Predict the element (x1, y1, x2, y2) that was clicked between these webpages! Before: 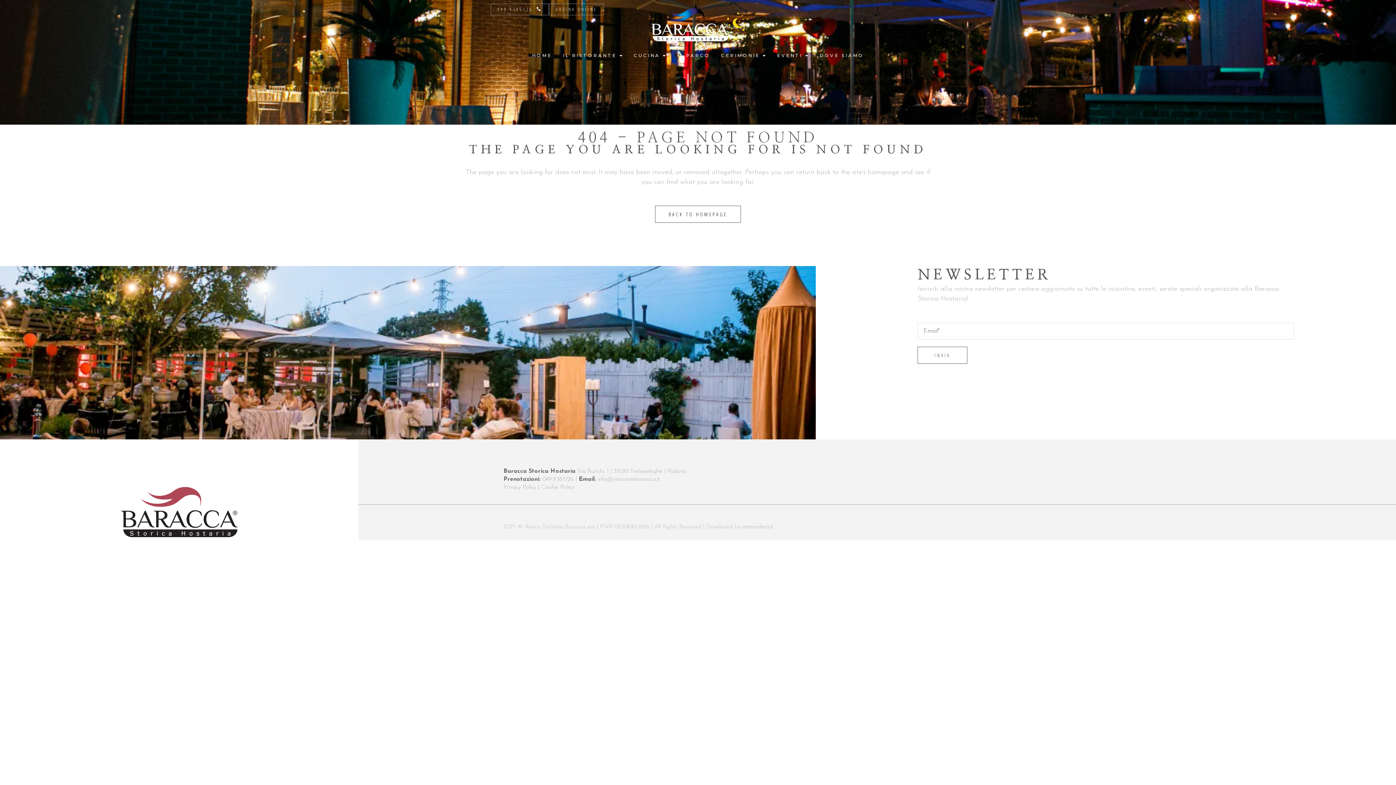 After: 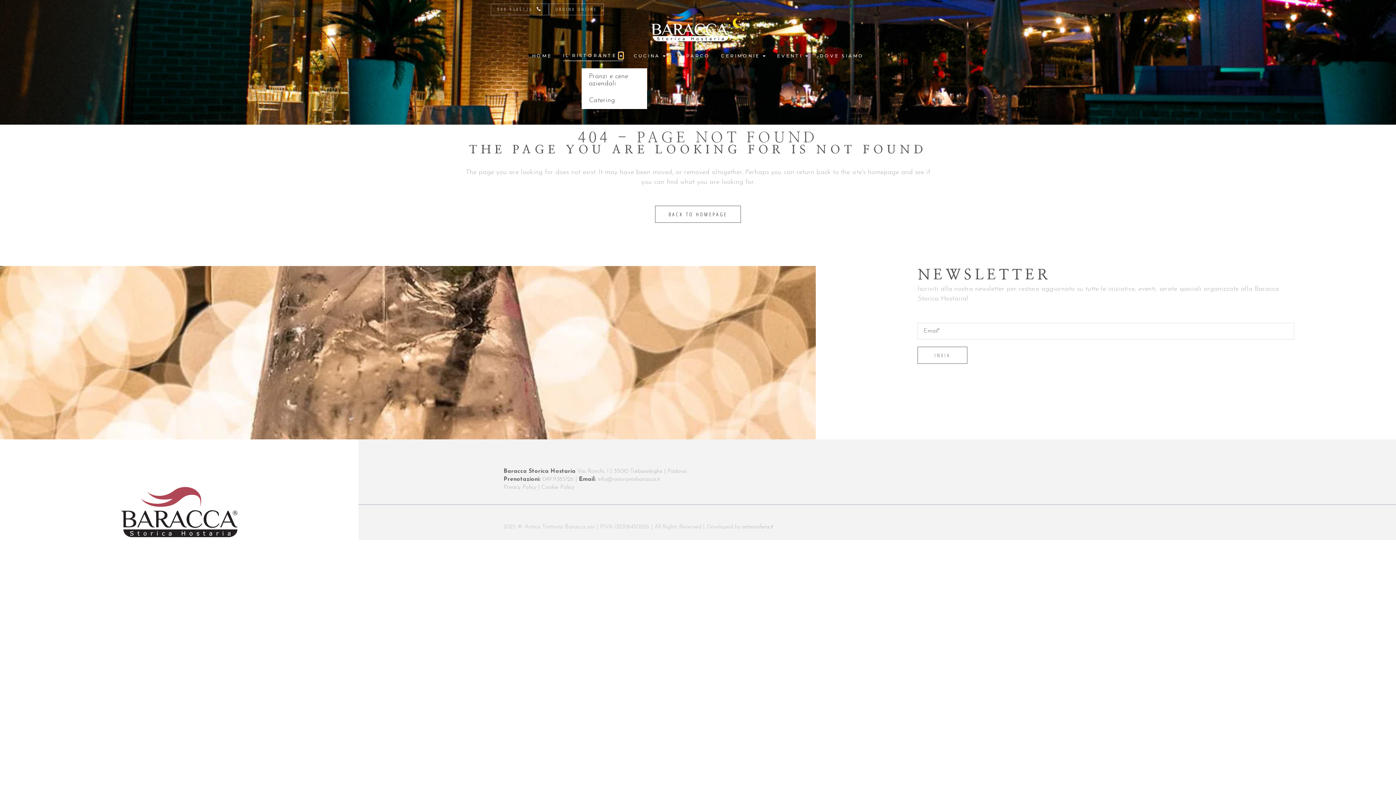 Action: label: Open Il Ristorante bbox: (618, 52, 623, 58)